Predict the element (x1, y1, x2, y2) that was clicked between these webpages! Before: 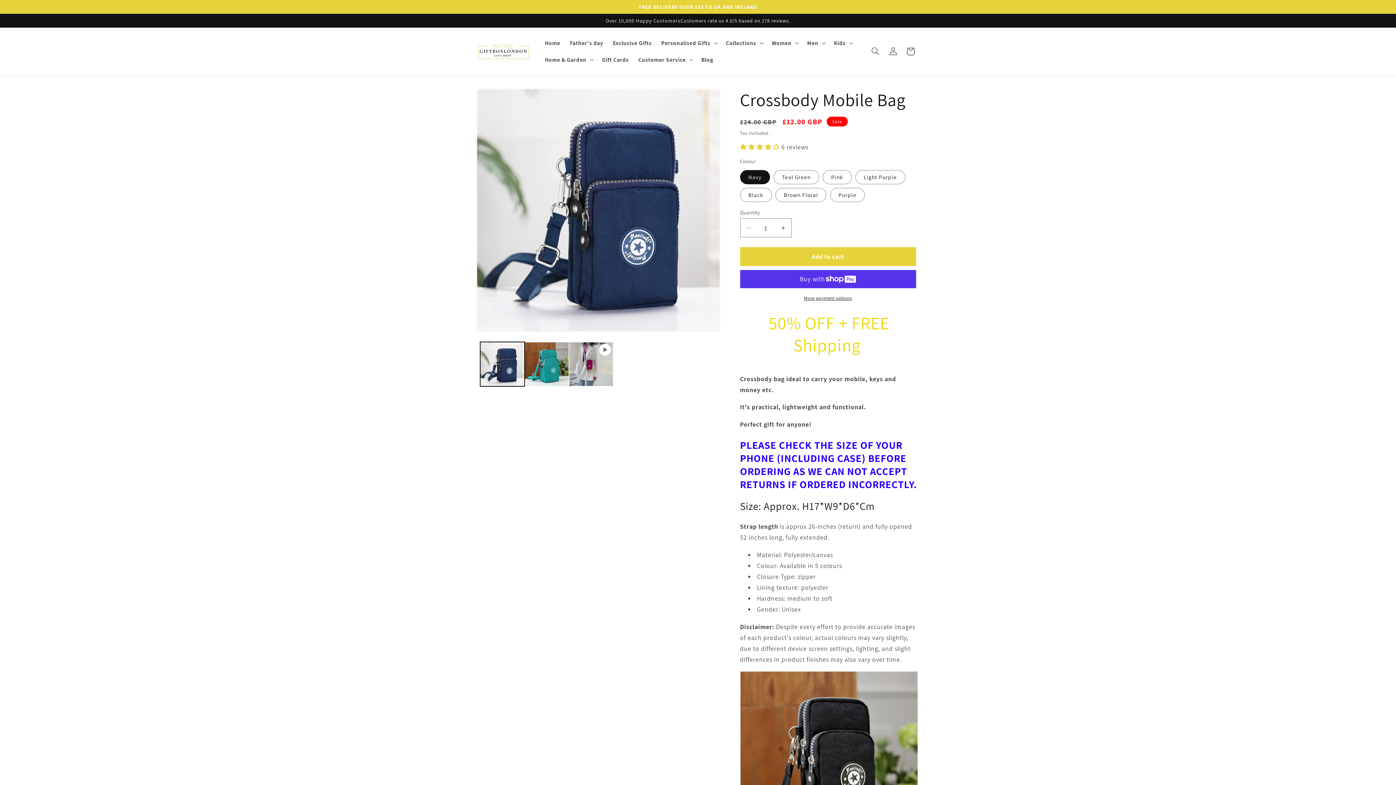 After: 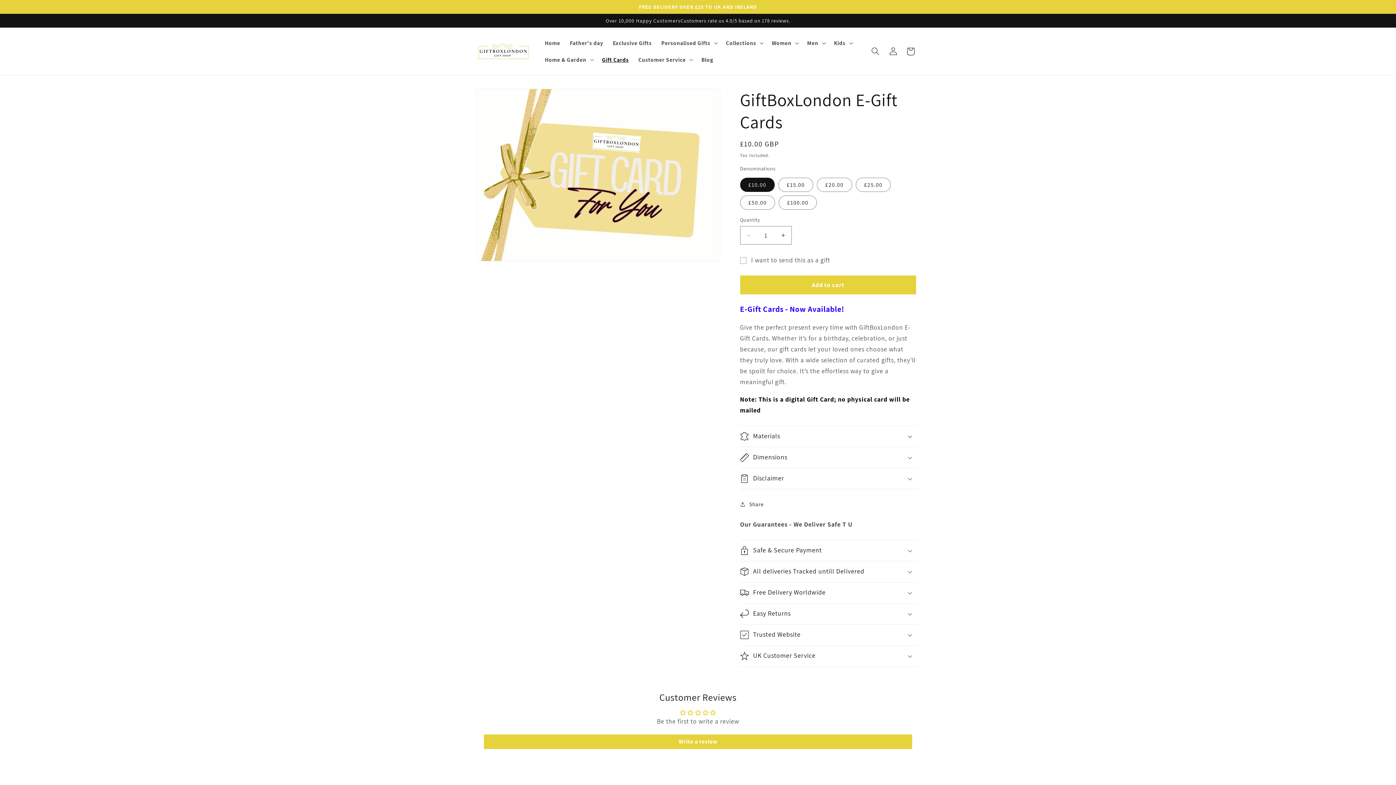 Action: label: Gift Cards bbox: (597, 51, 633, 67)